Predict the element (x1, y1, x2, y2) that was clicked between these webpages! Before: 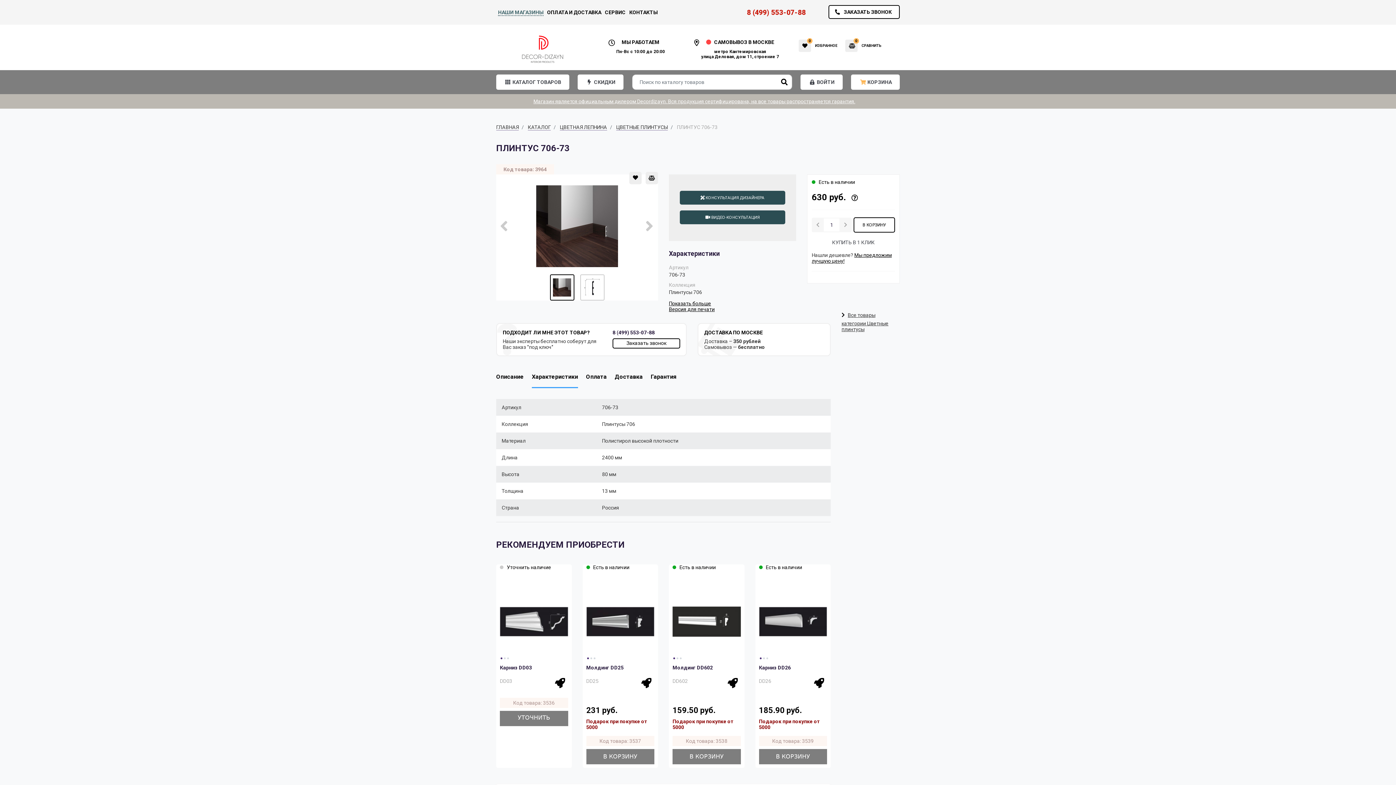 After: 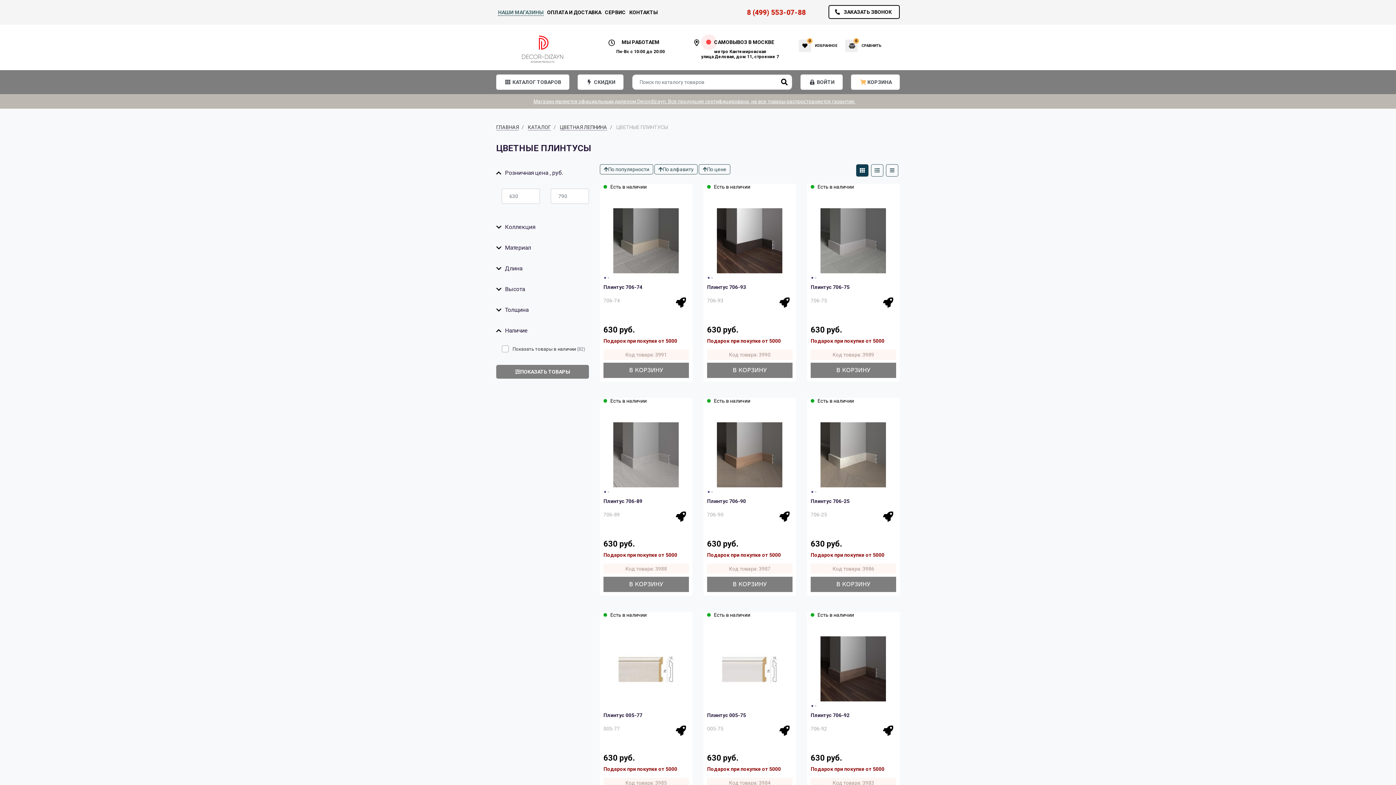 Action: bbox: (616, 124, 668, 130) label: ЦВЕТНЫЕ ПЛИНТУСЫ